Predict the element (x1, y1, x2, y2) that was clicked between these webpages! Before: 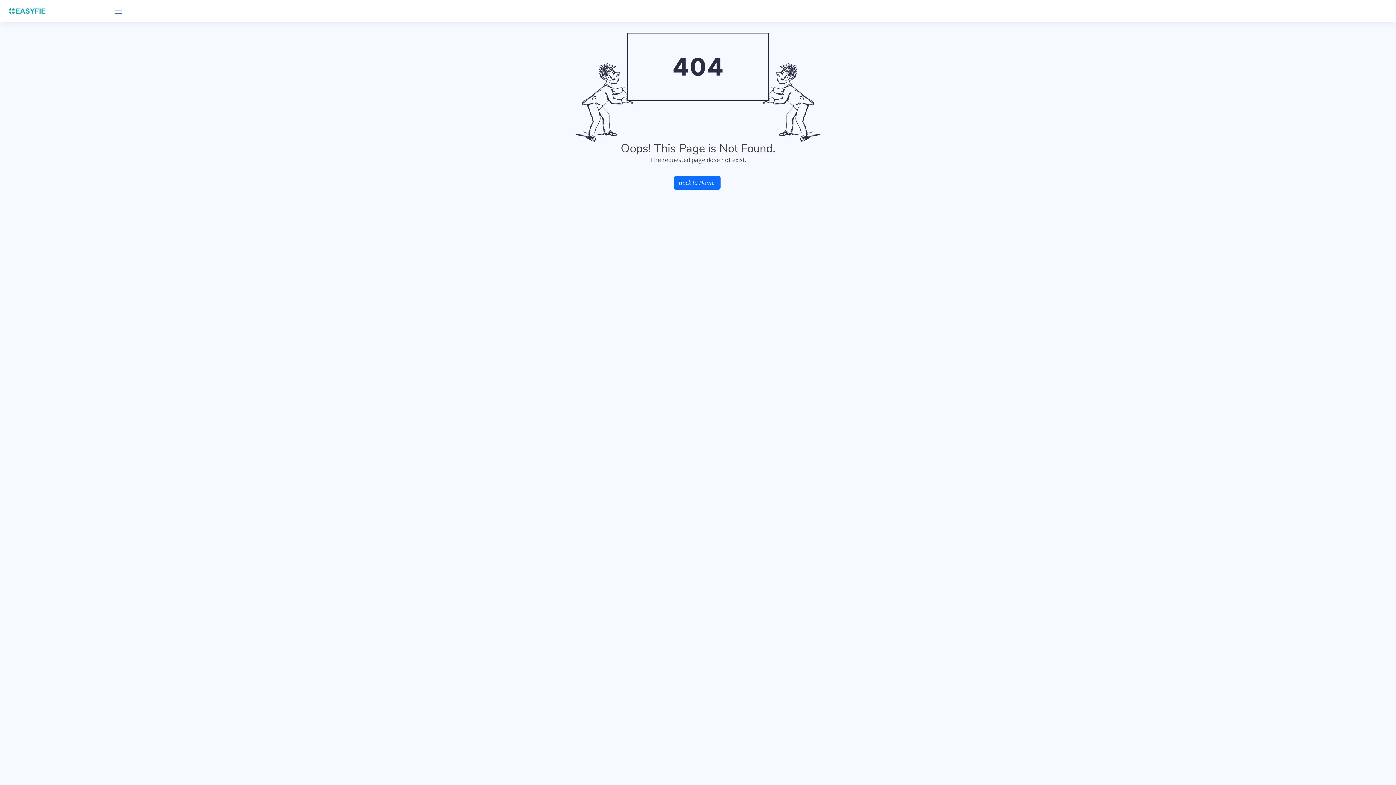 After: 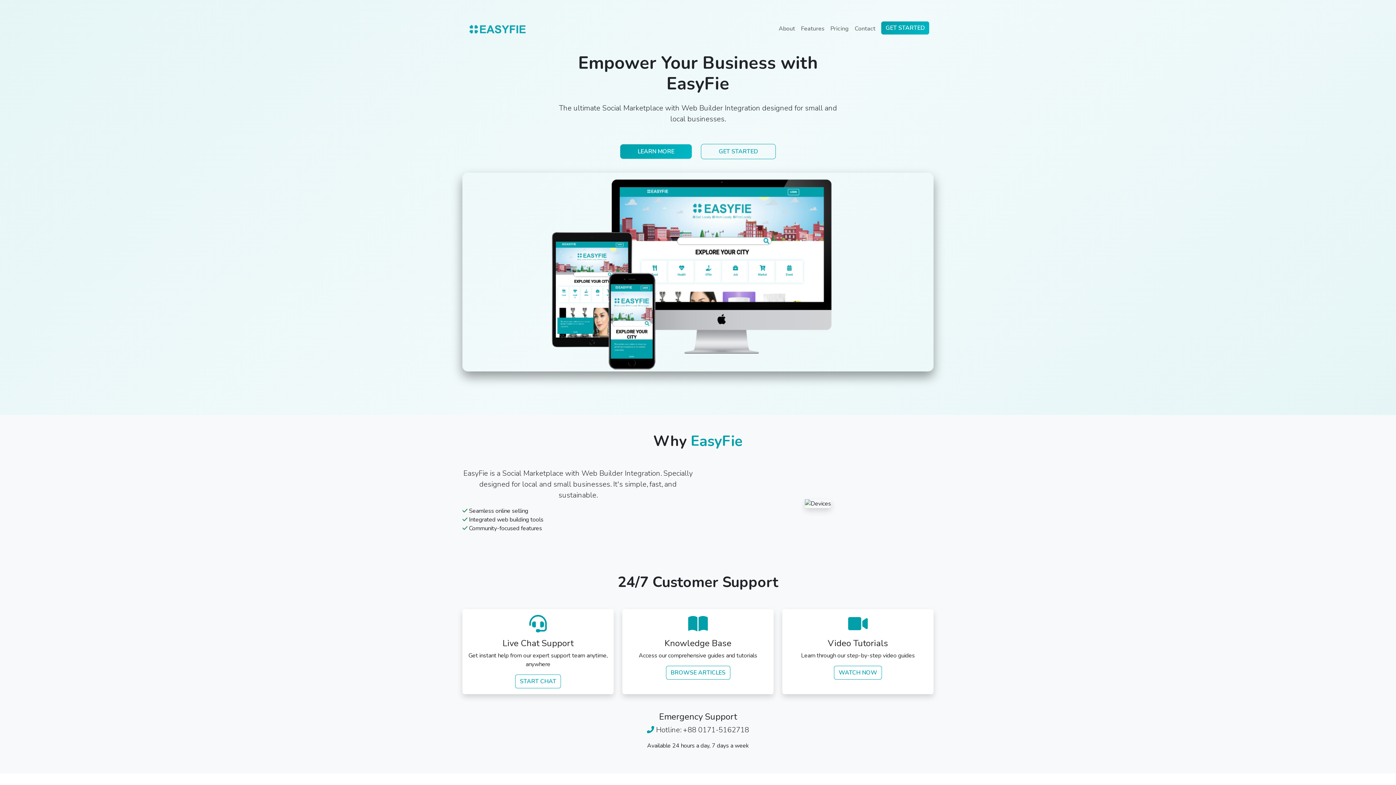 Action: bbox: (674, 176, 720, 189) label: Back to Home